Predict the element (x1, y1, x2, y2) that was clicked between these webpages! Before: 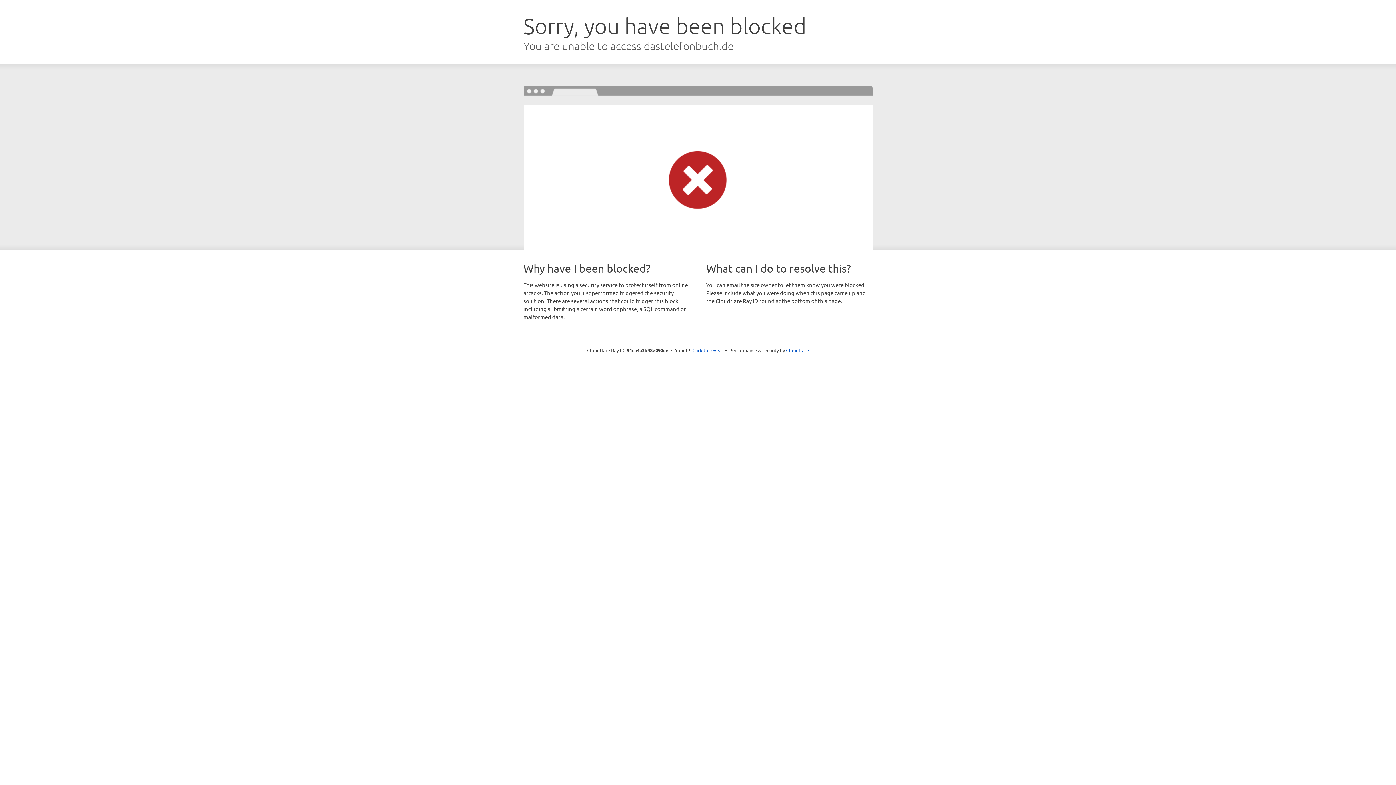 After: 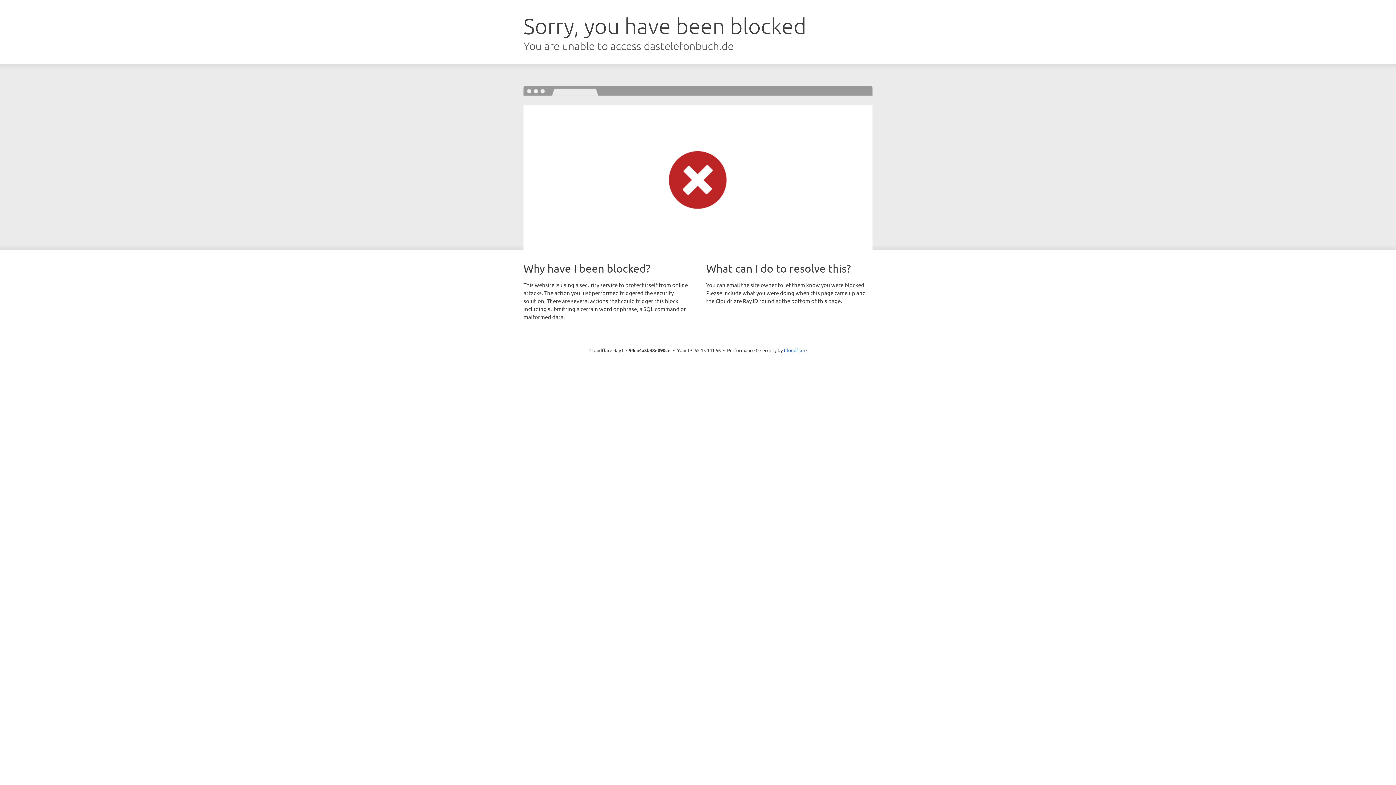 Action: bbox: (692, 346, 723, 353) label: Click to reveal